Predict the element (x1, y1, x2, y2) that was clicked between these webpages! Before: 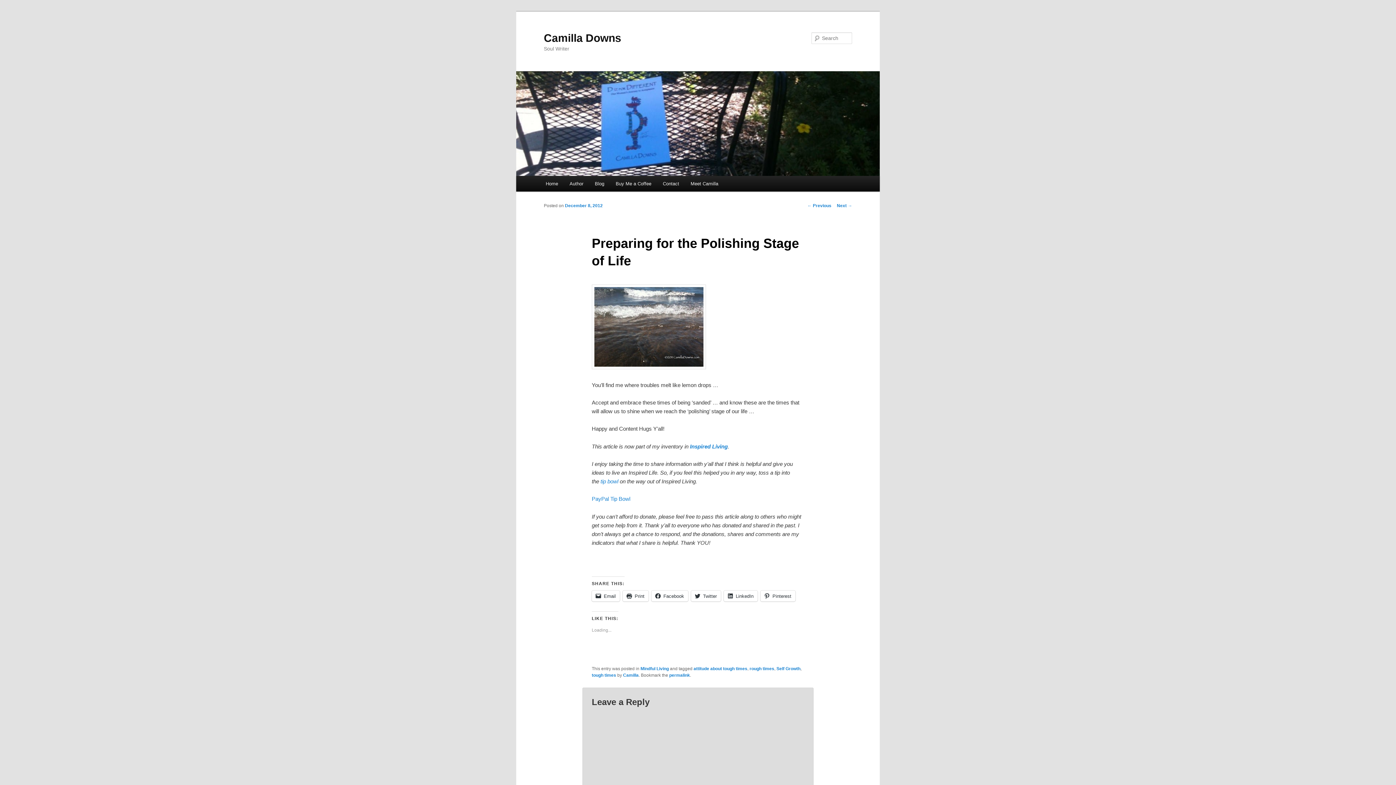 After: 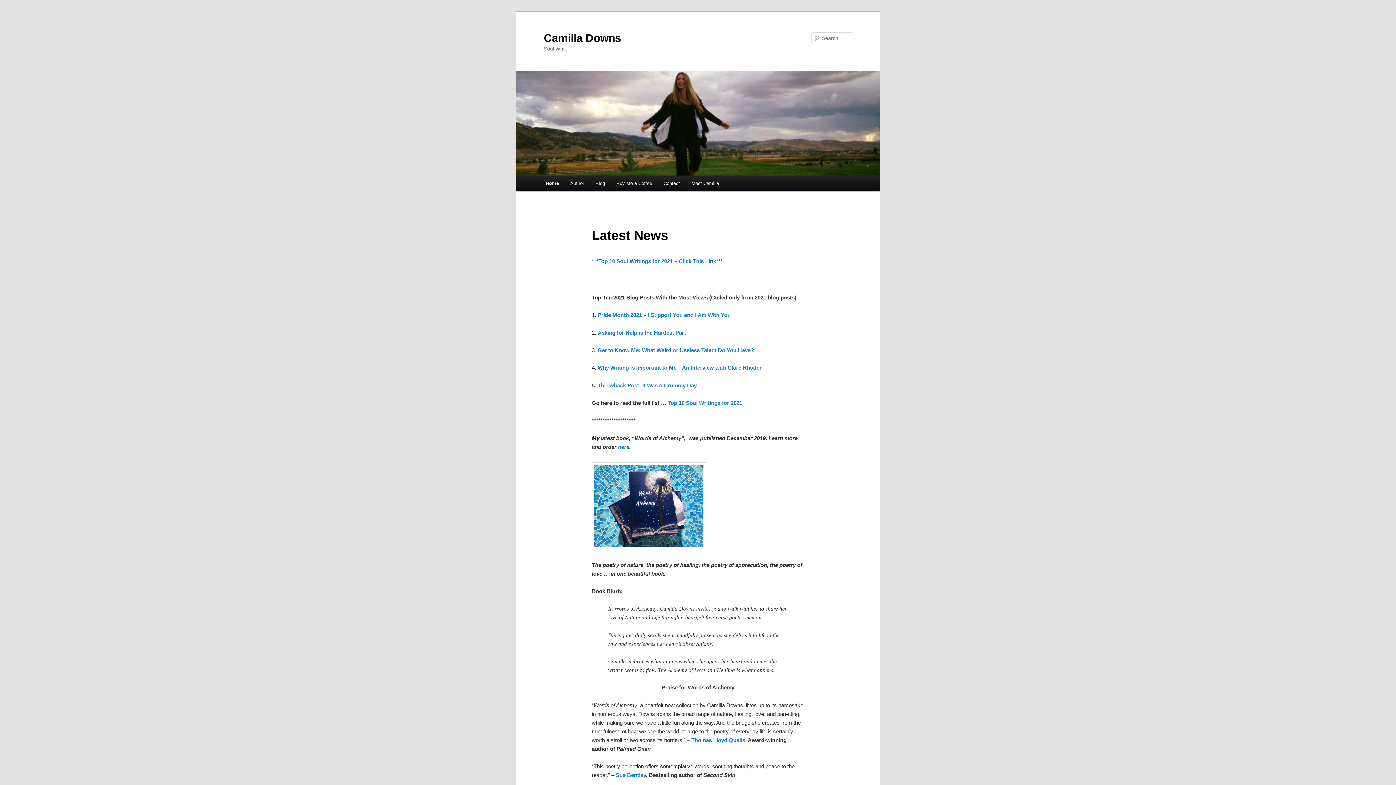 Action: label: Home bbox: (540, 176, 563, 191)